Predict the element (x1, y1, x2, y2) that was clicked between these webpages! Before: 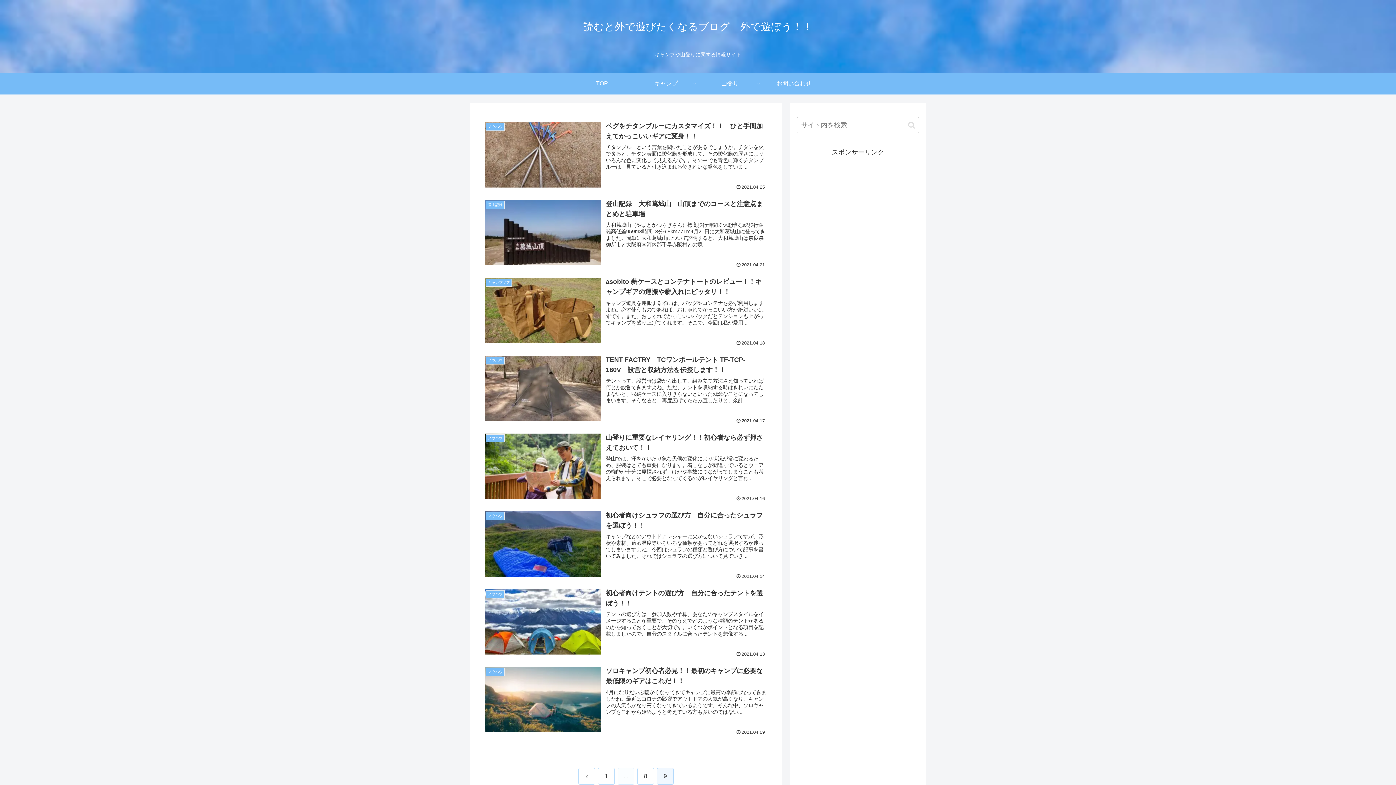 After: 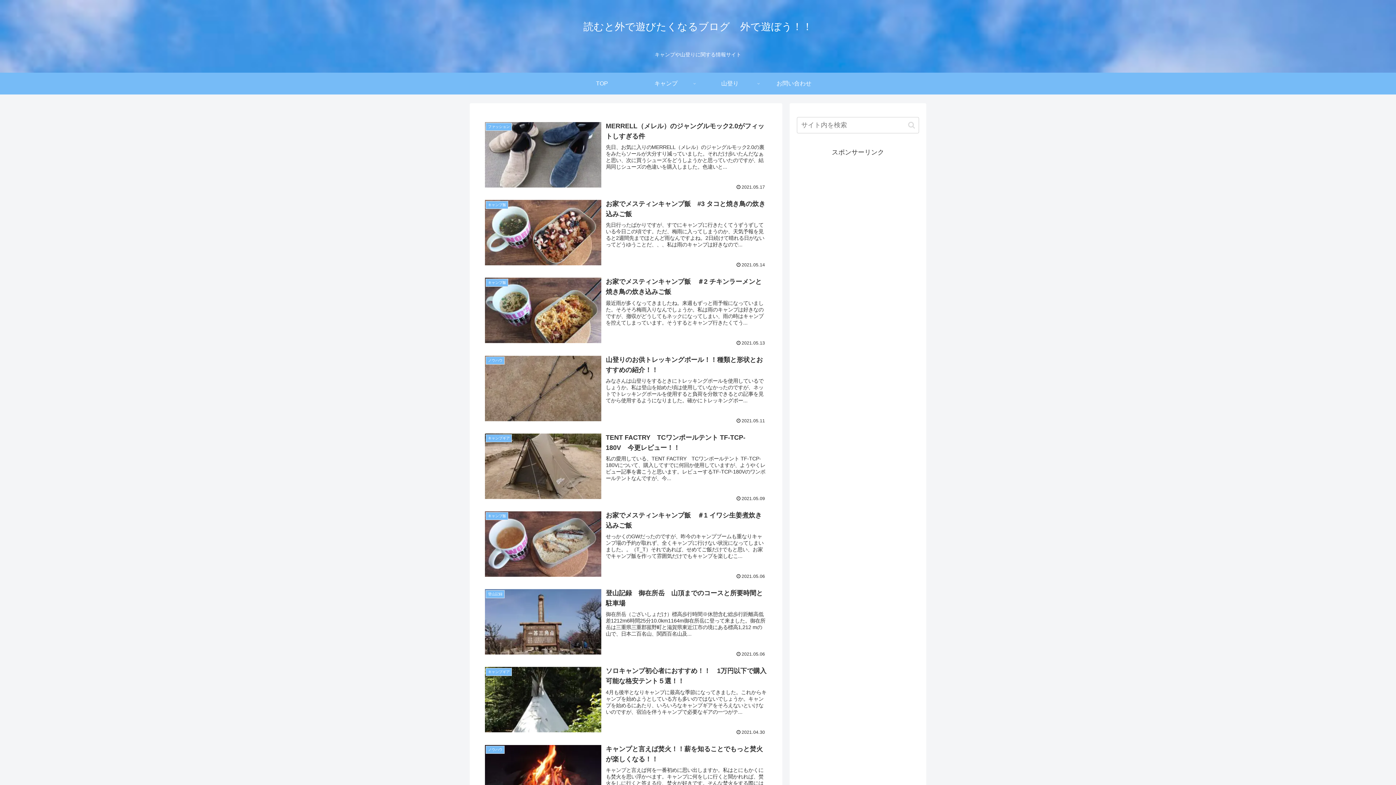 Action: label: 前へ bbox: (578, 768, 595, 784)